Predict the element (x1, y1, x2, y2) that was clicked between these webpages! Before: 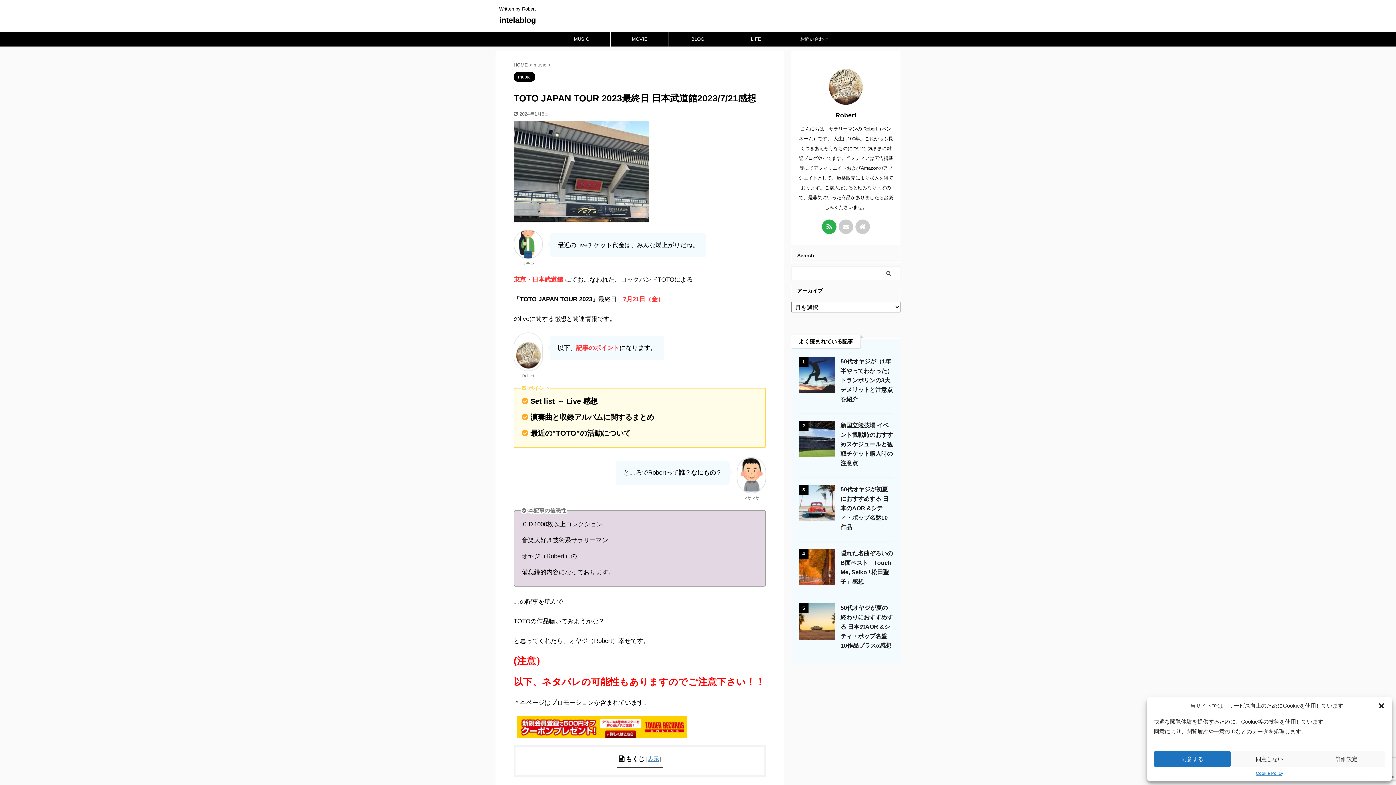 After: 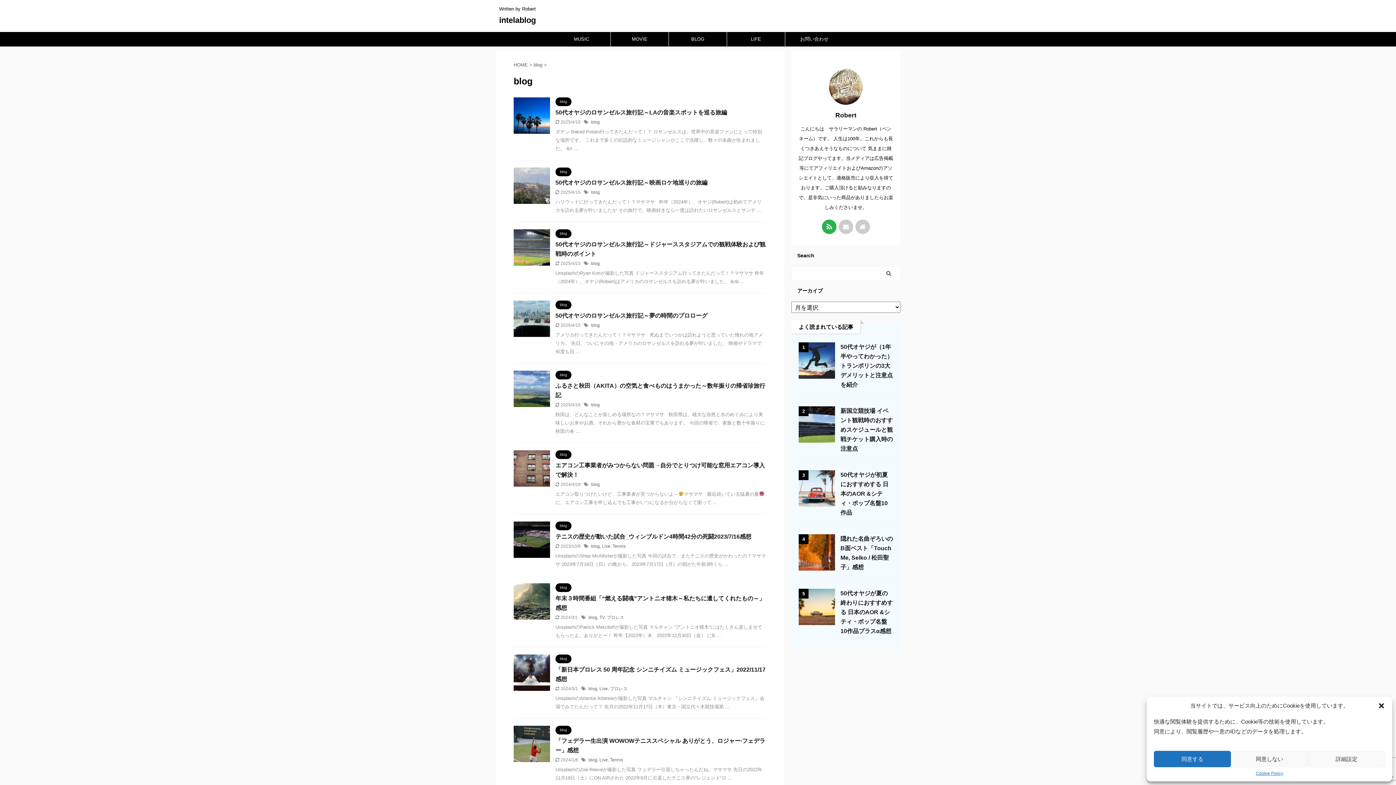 Action: label: BLOG bbox: (669, 32, 726, 46)